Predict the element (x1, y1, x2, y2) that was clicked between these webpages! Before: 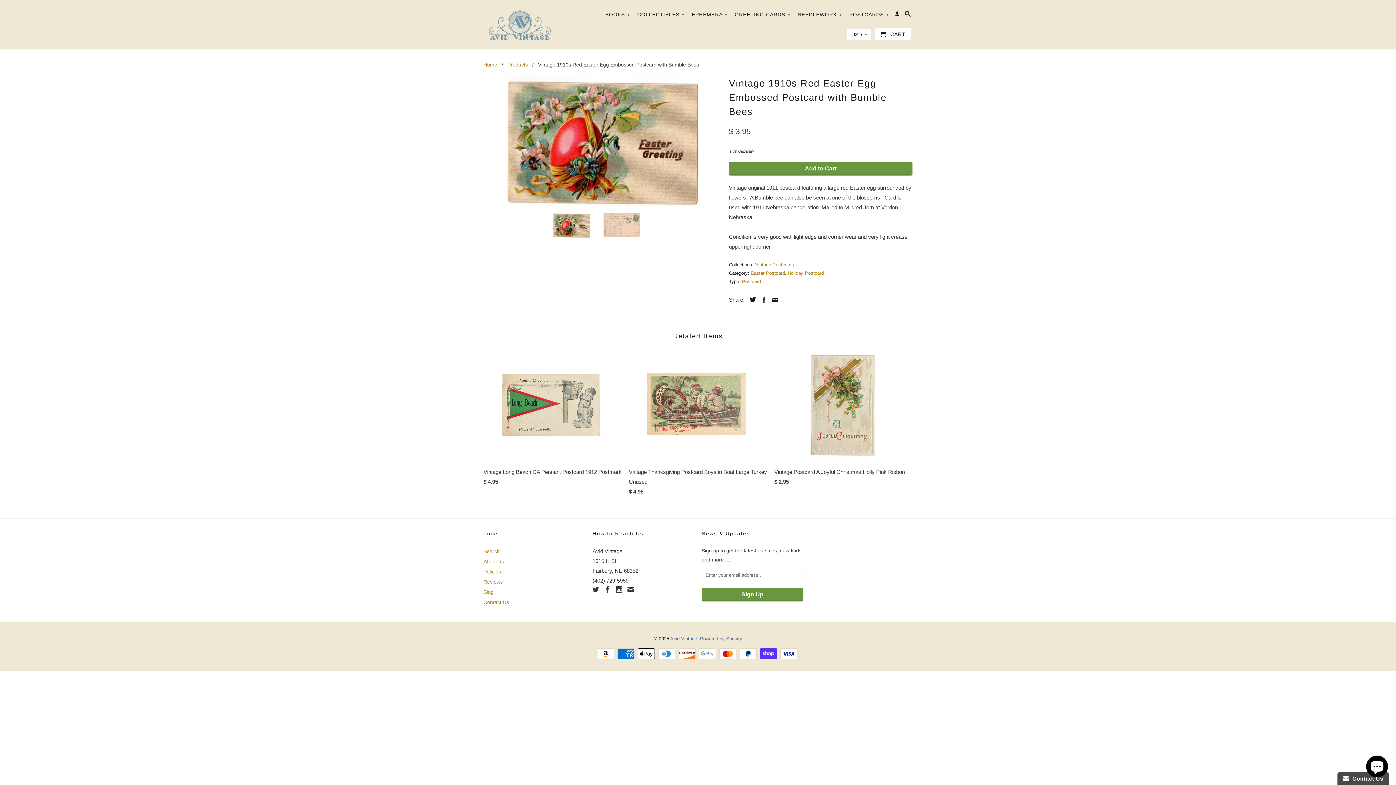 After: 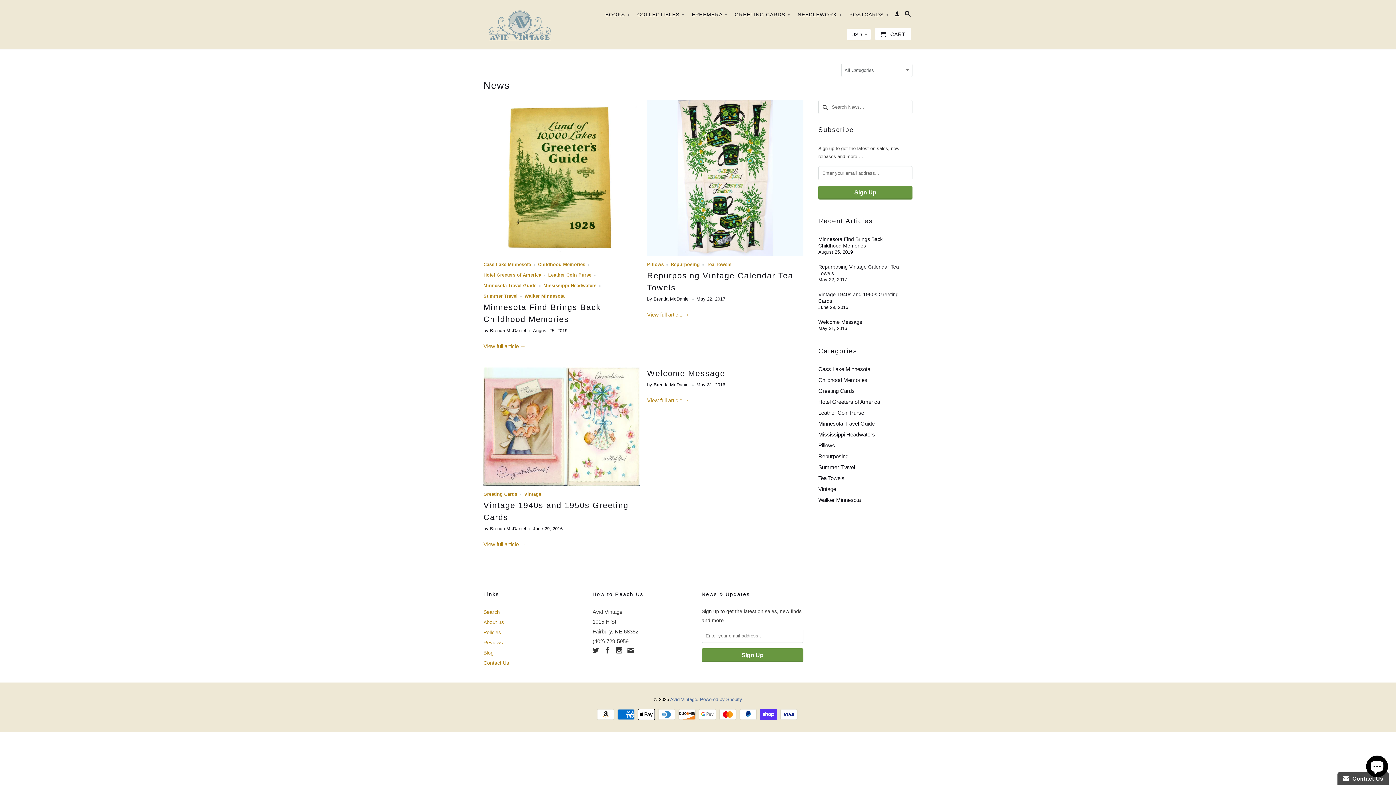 Action: label: Blog bbox: (483, 589, 493, 595)